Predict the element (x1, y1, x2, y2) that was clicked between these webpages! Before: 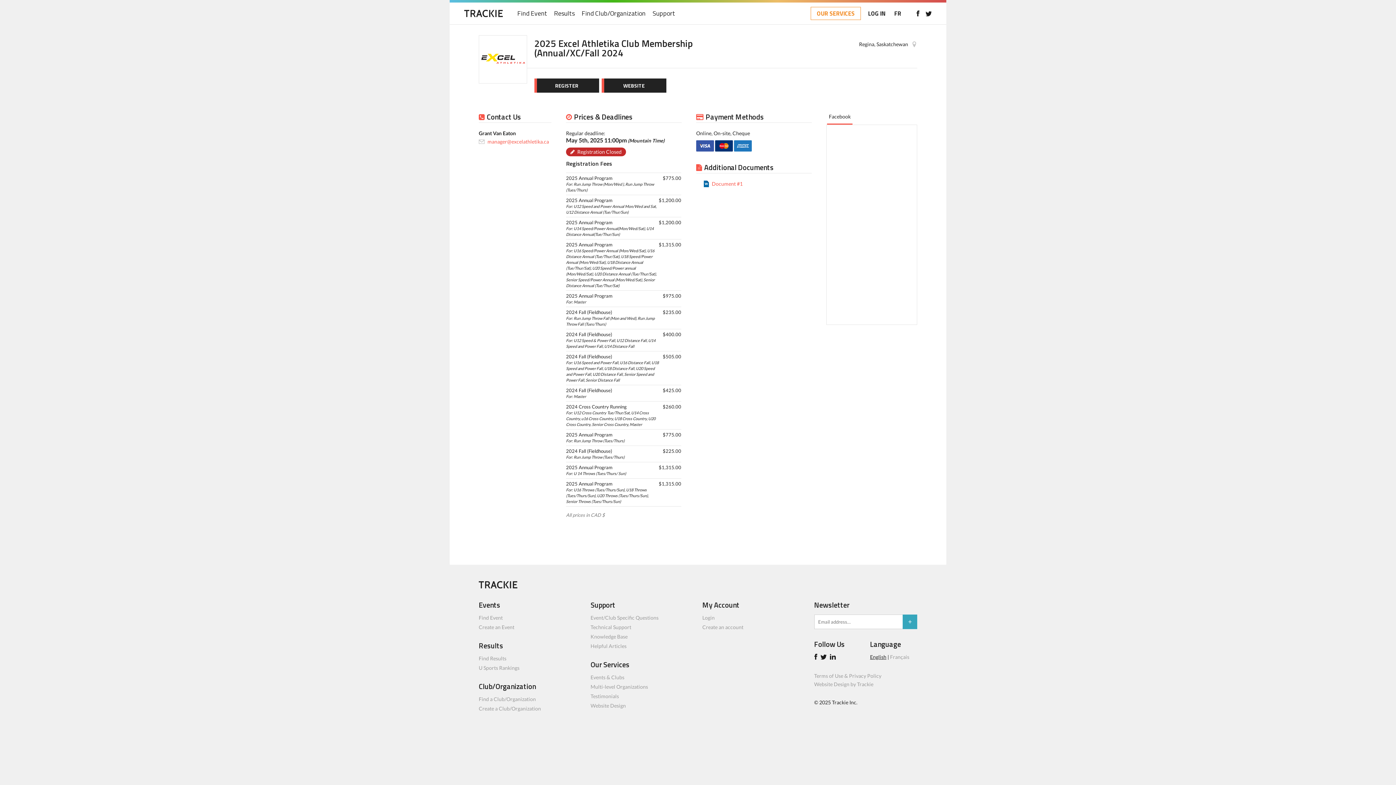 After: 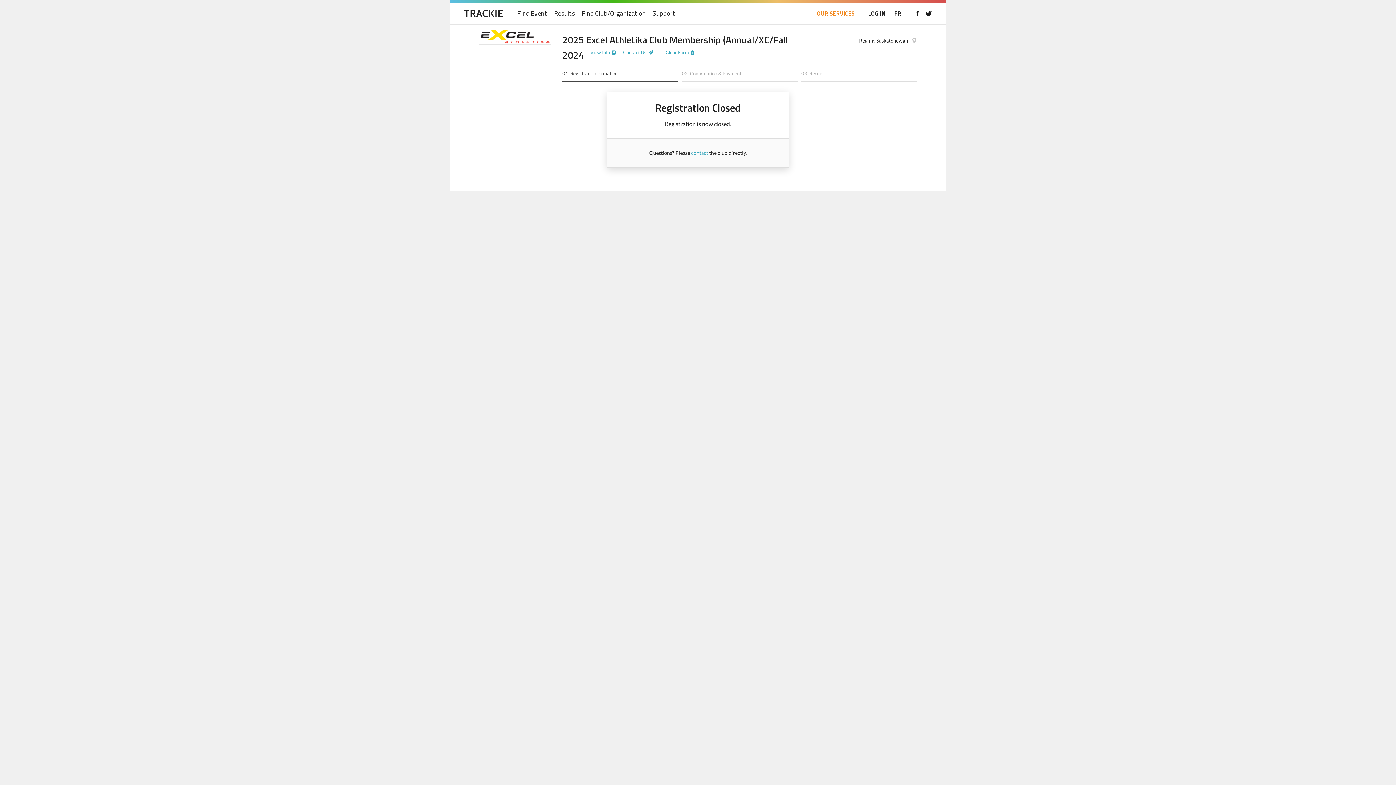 Action: label: REGISTER bbox: (534, 78, 599, 92)